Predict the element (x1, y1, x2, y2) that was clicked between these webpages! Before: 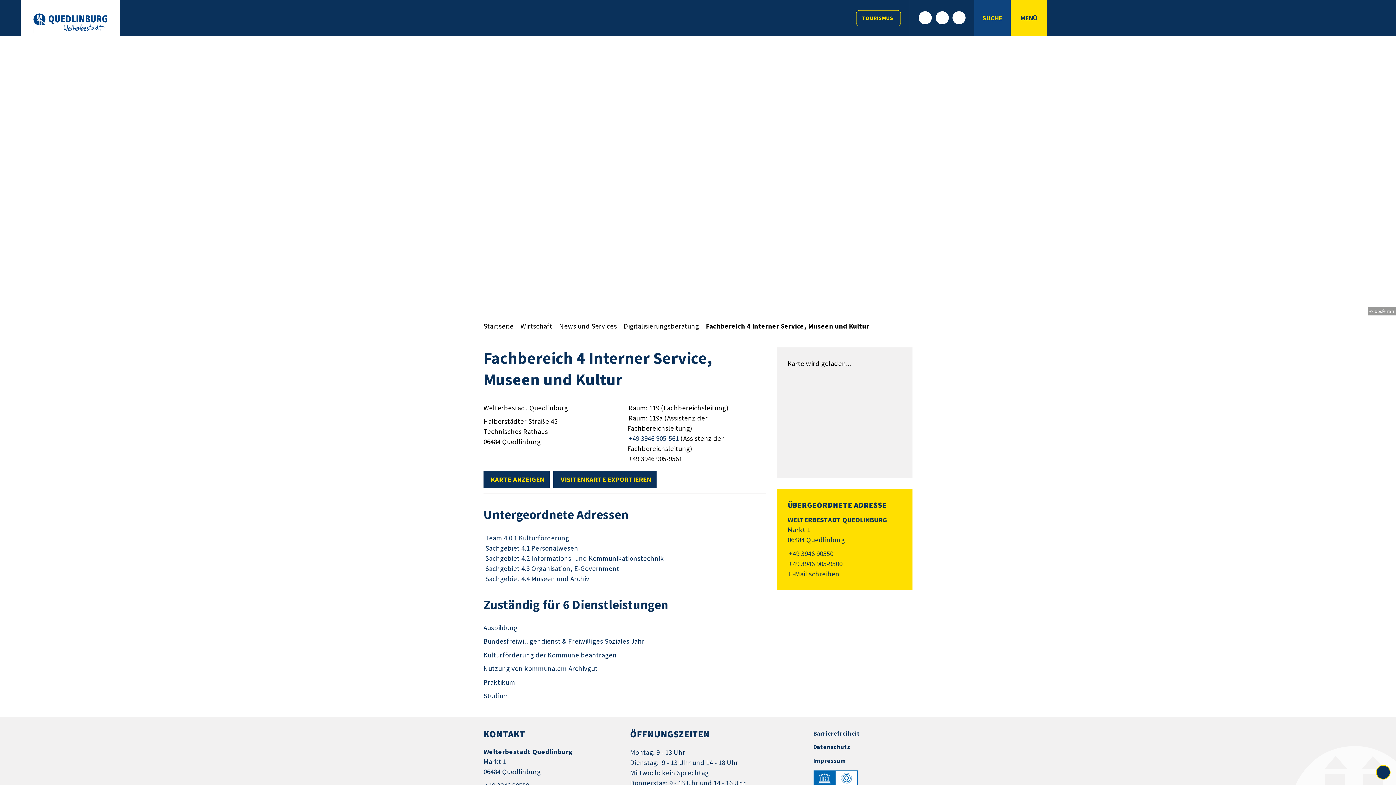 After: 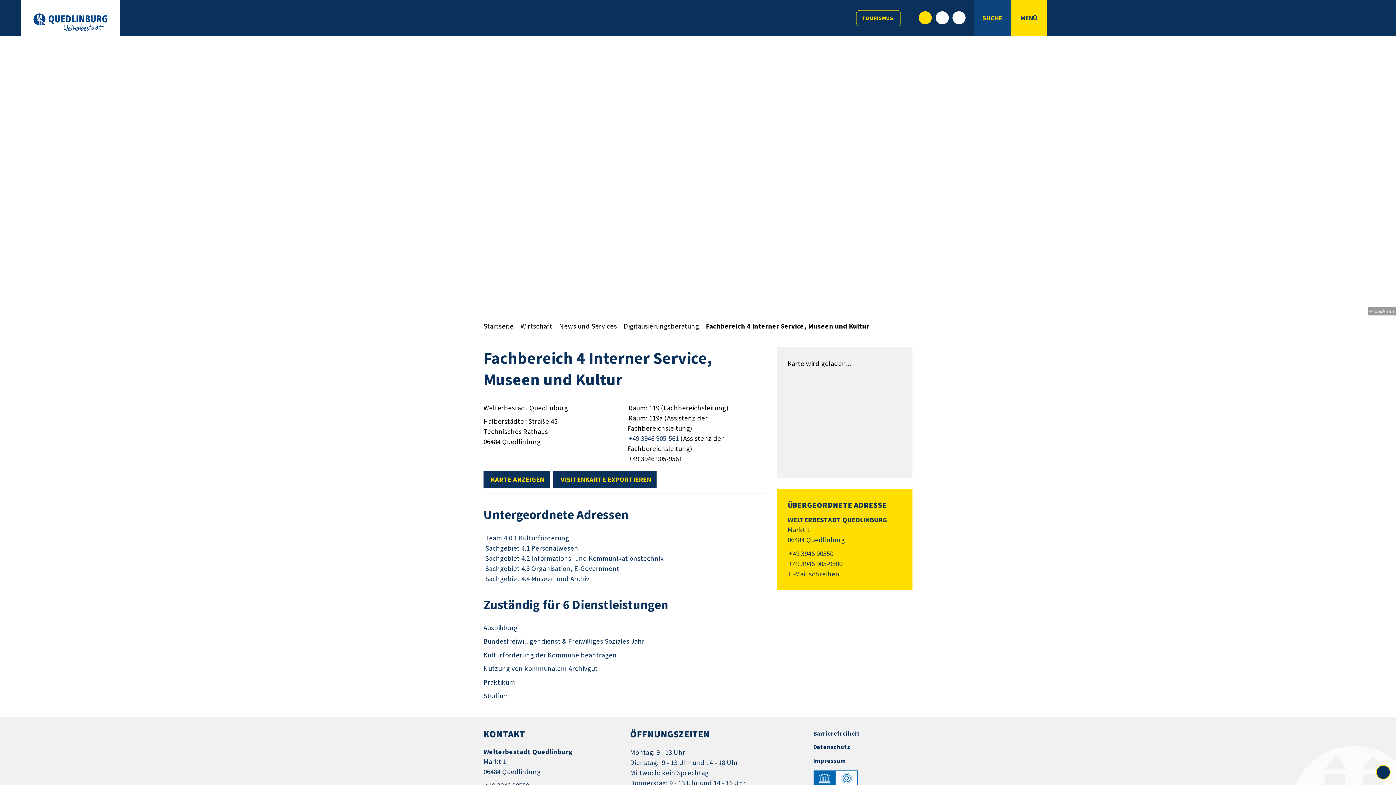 Action: bbox: (918, 11, 932, 24)